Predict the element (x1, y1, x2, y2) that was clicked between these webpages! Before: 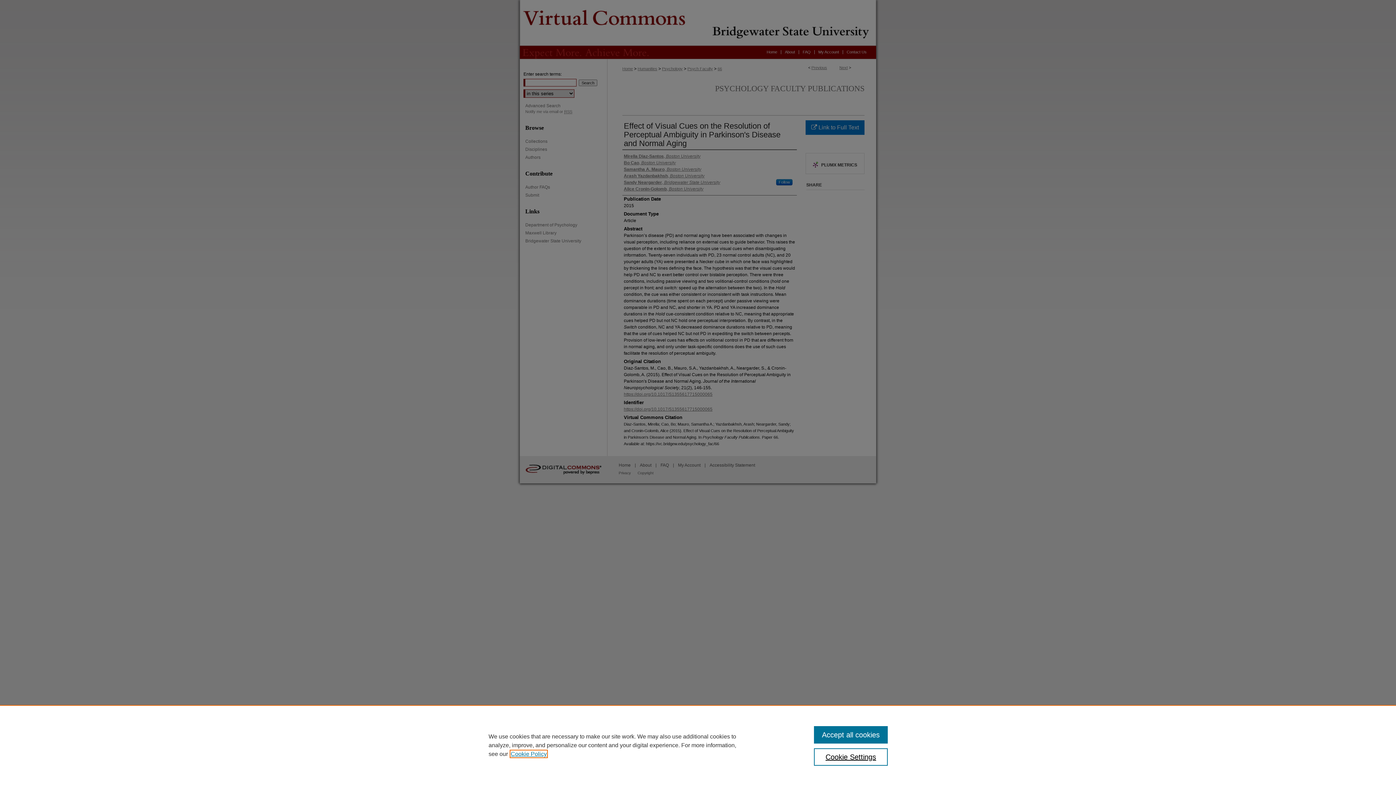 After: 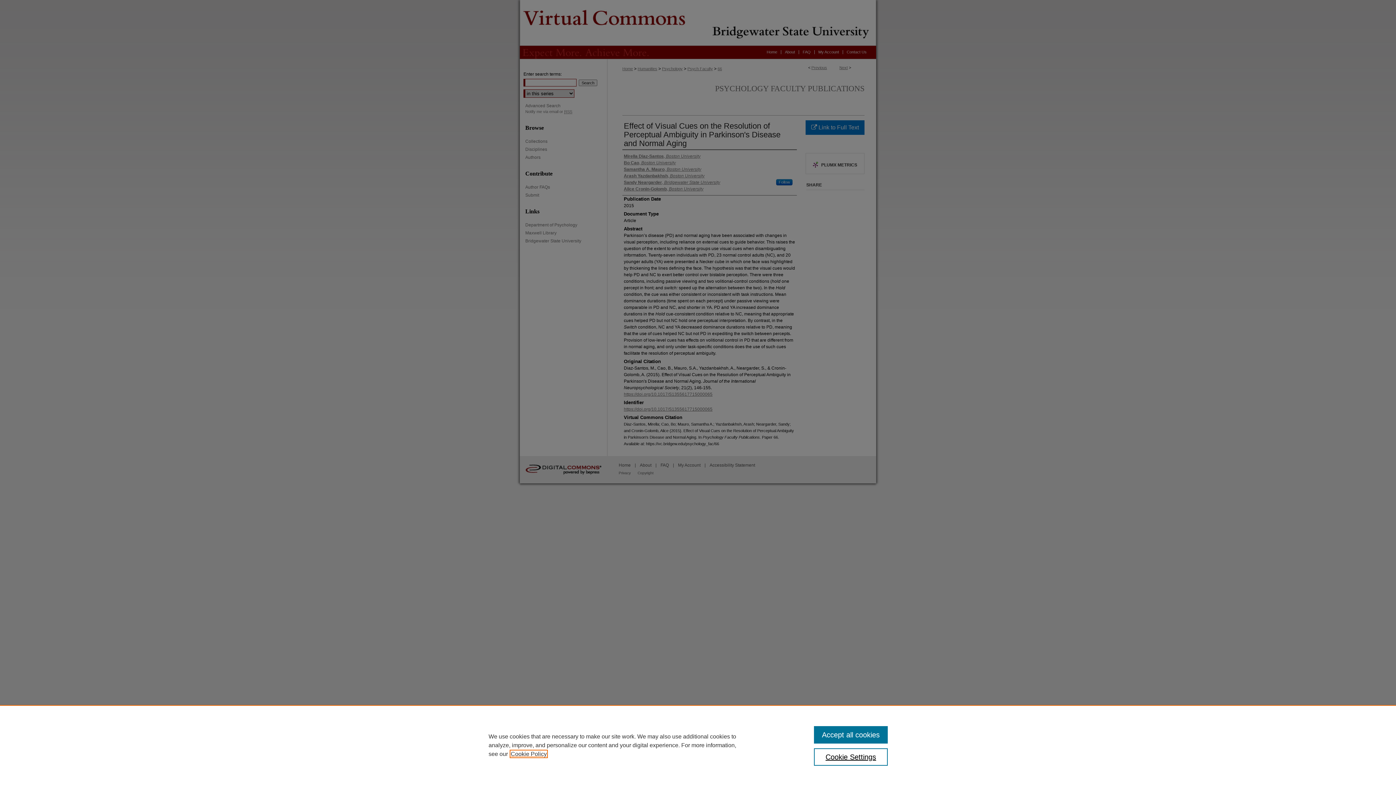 Action: bbox: (510, 751, 546, 757) label: , opens in a new tab